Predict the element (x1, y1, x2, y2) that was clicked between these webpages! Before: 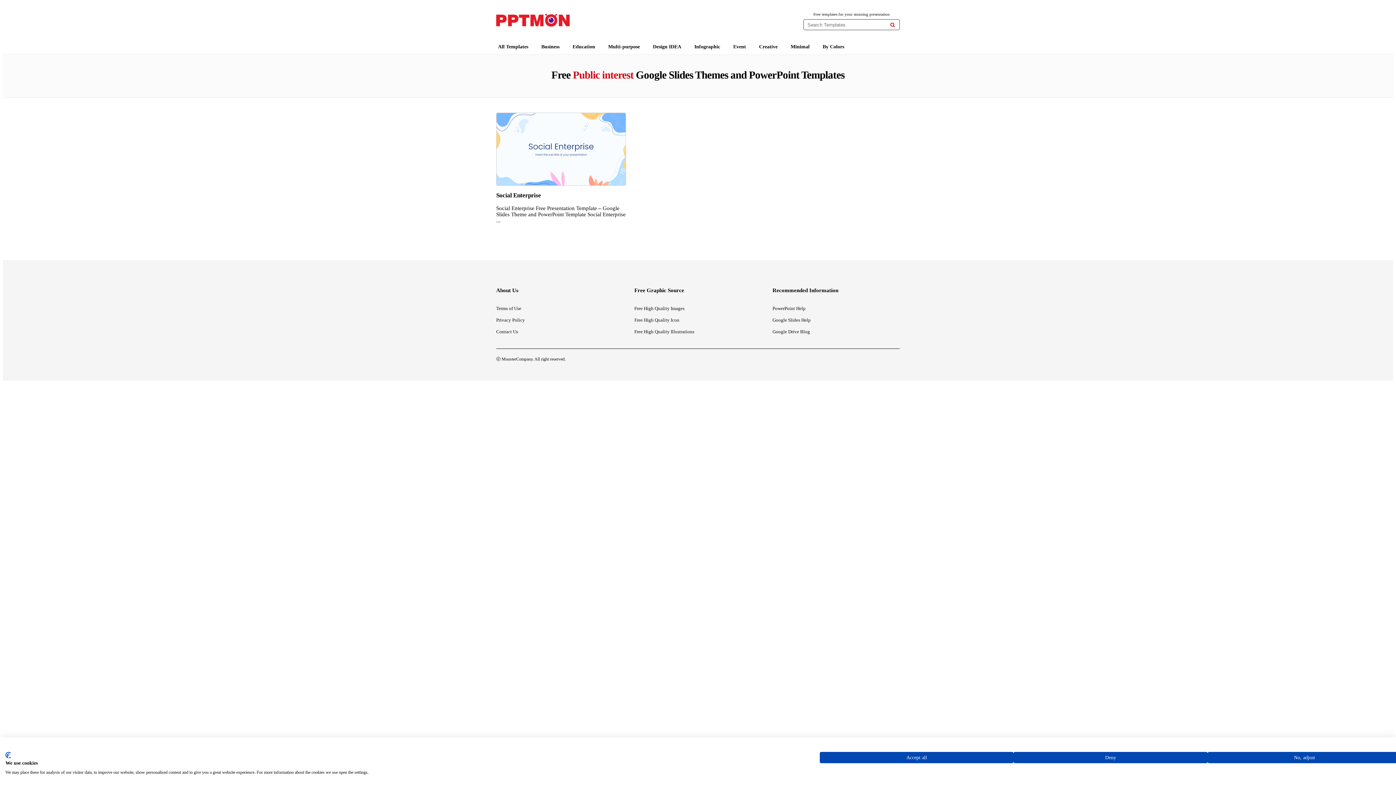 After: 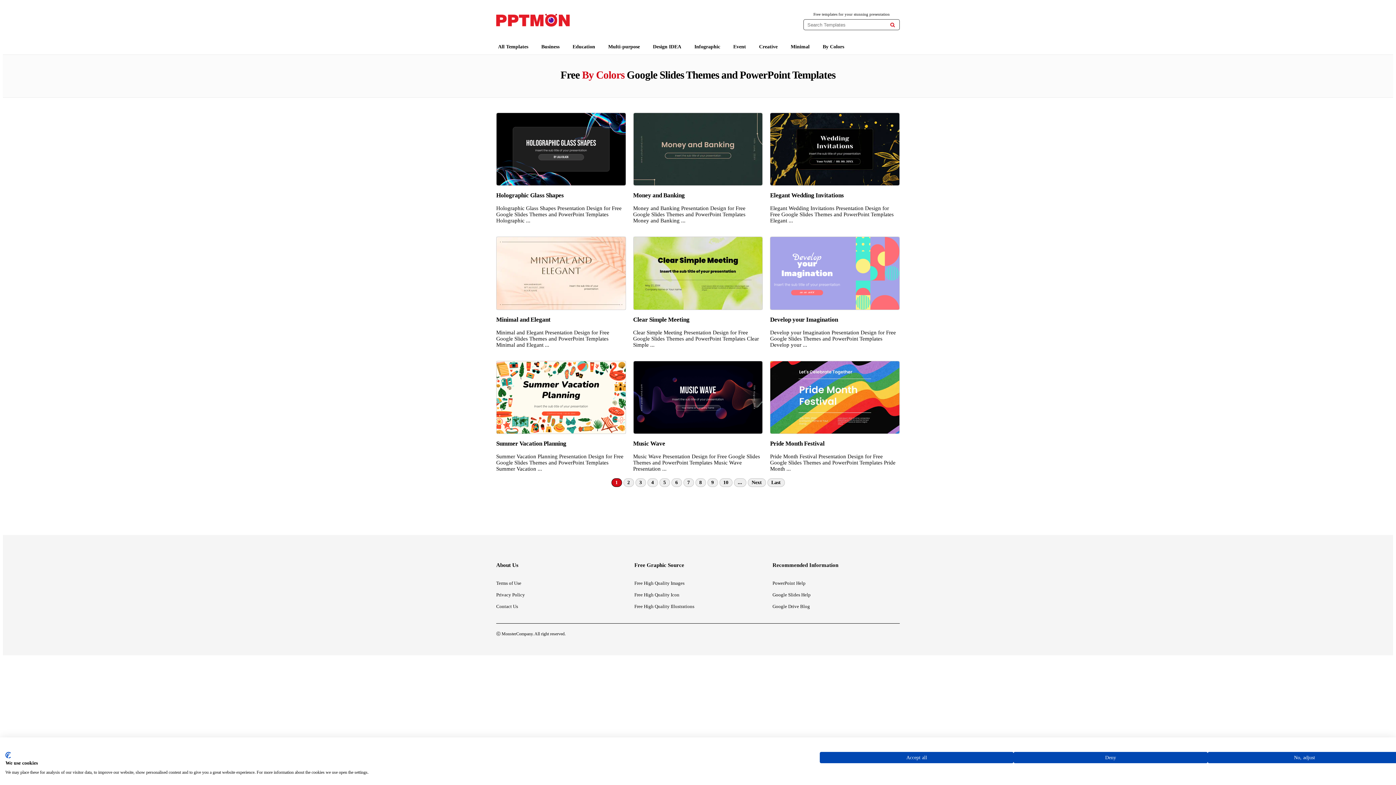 Action: bbox: (818, 39, 849, 54) label: By Colors